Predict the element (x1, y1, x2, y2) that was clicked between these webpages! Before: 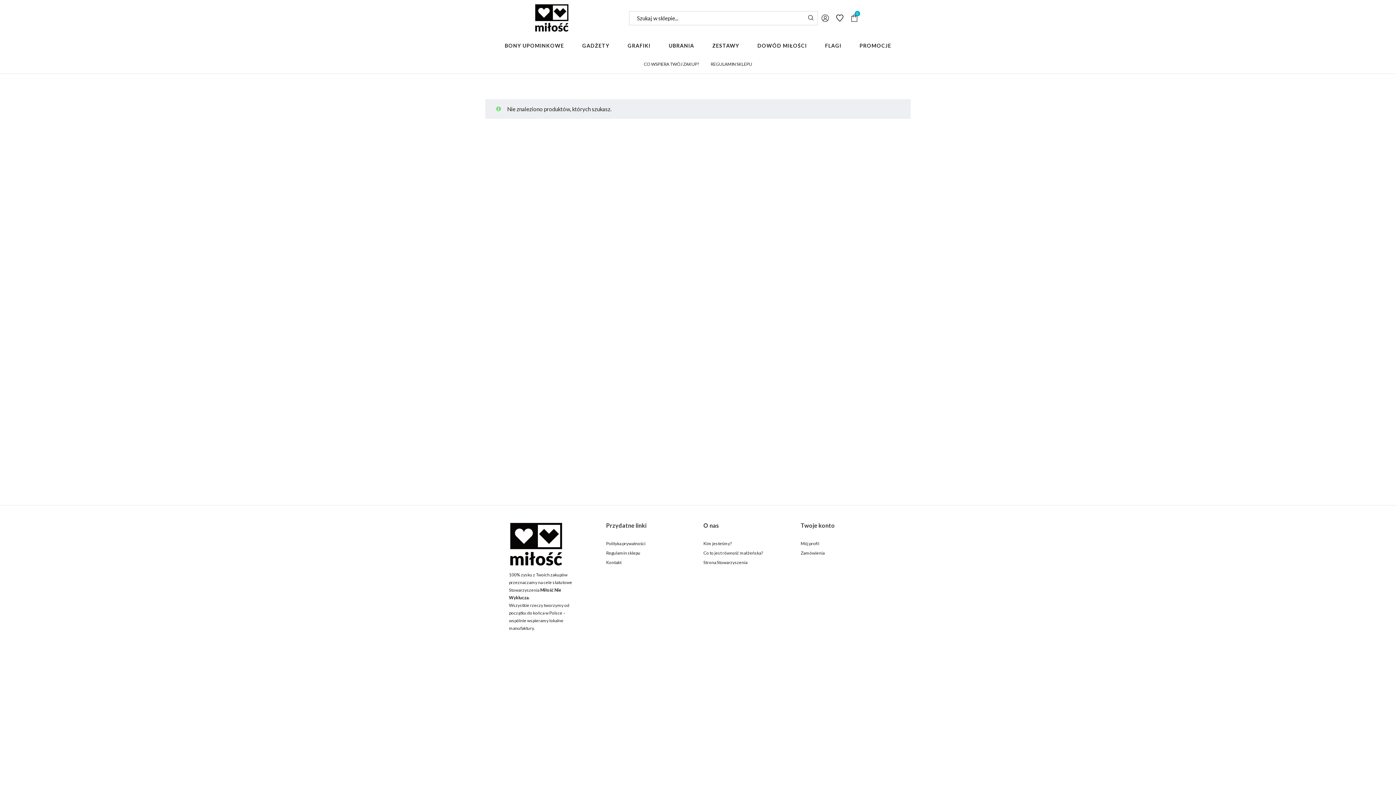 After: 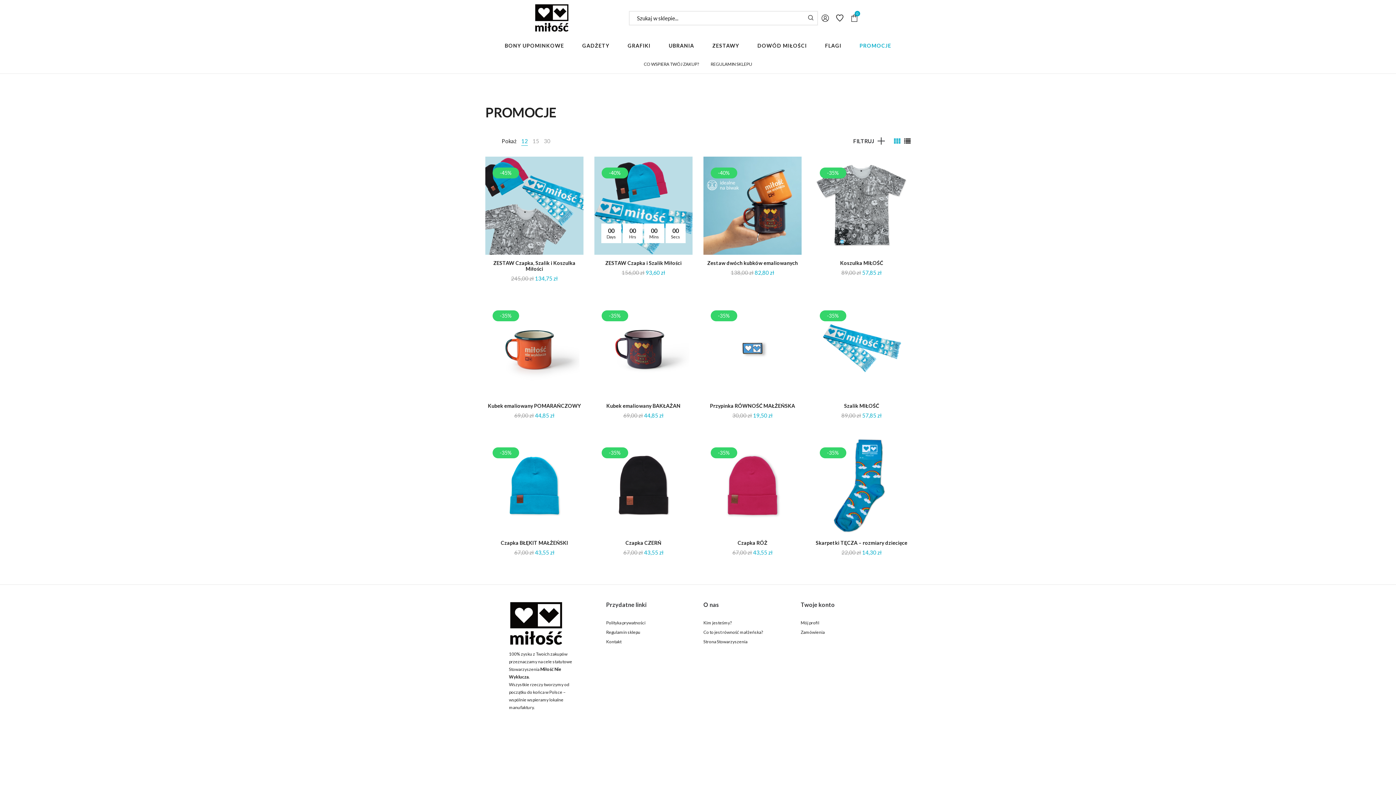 Action: bbox: (850, 36, 900, 55) label: PROMOCJE